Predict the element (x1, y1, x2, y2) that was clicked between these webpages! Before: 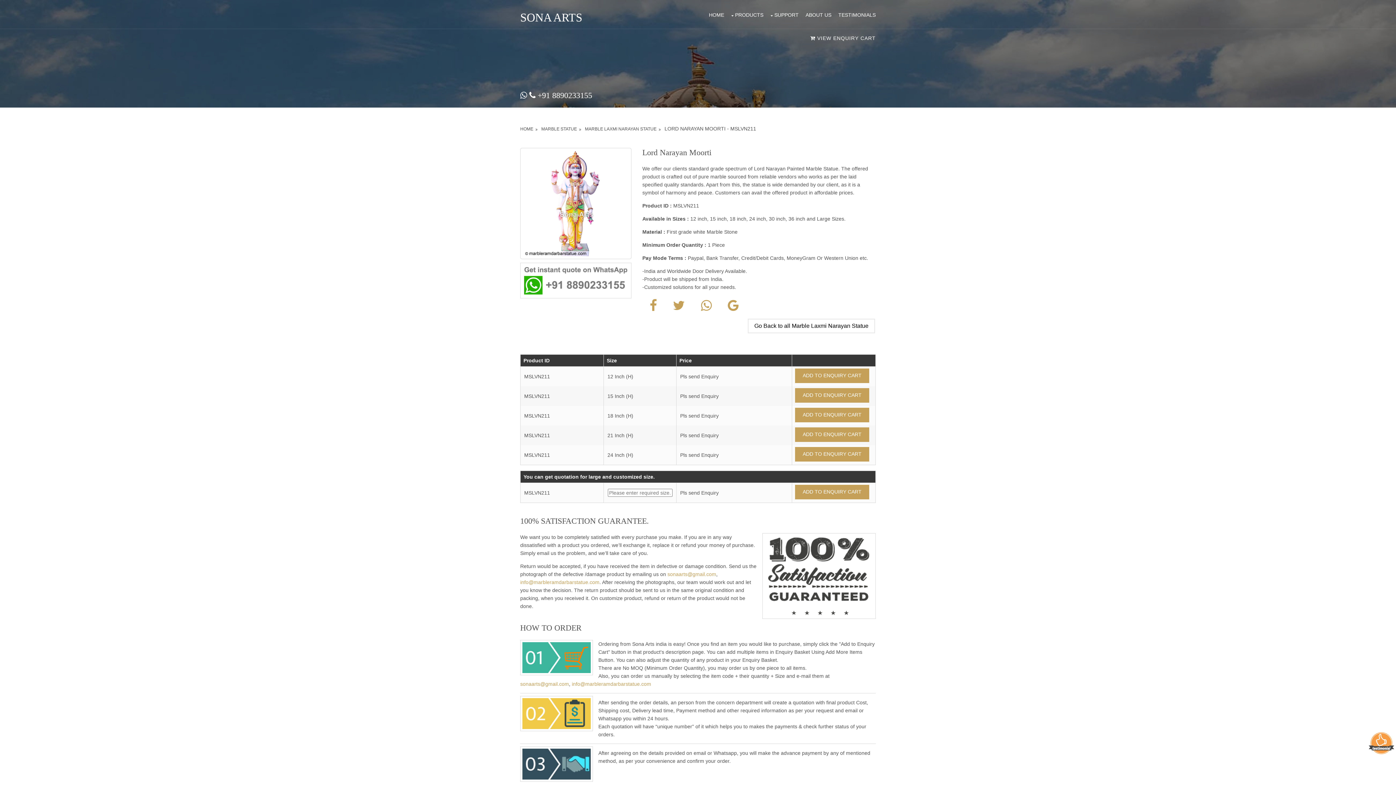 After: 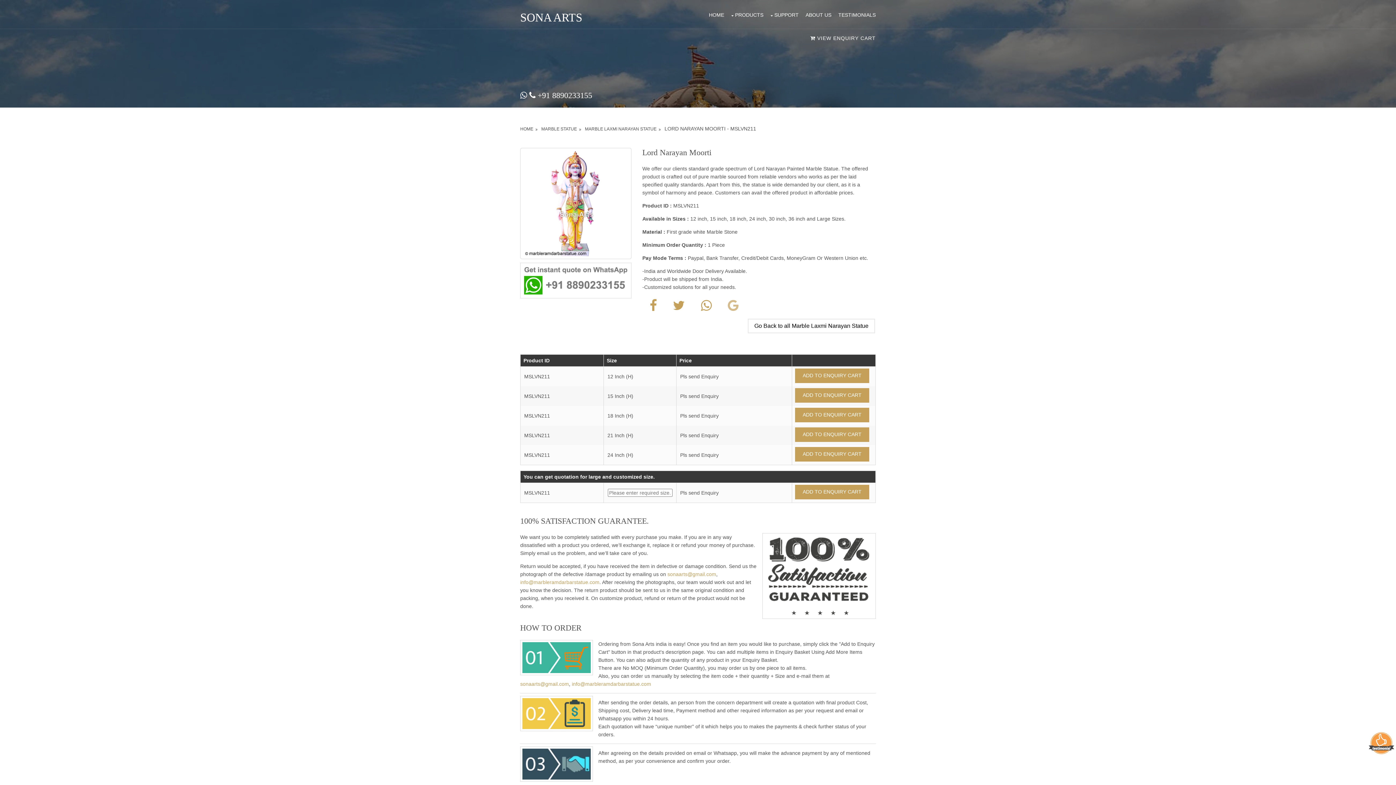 Action: bbox: (720, 291, 746, 320)